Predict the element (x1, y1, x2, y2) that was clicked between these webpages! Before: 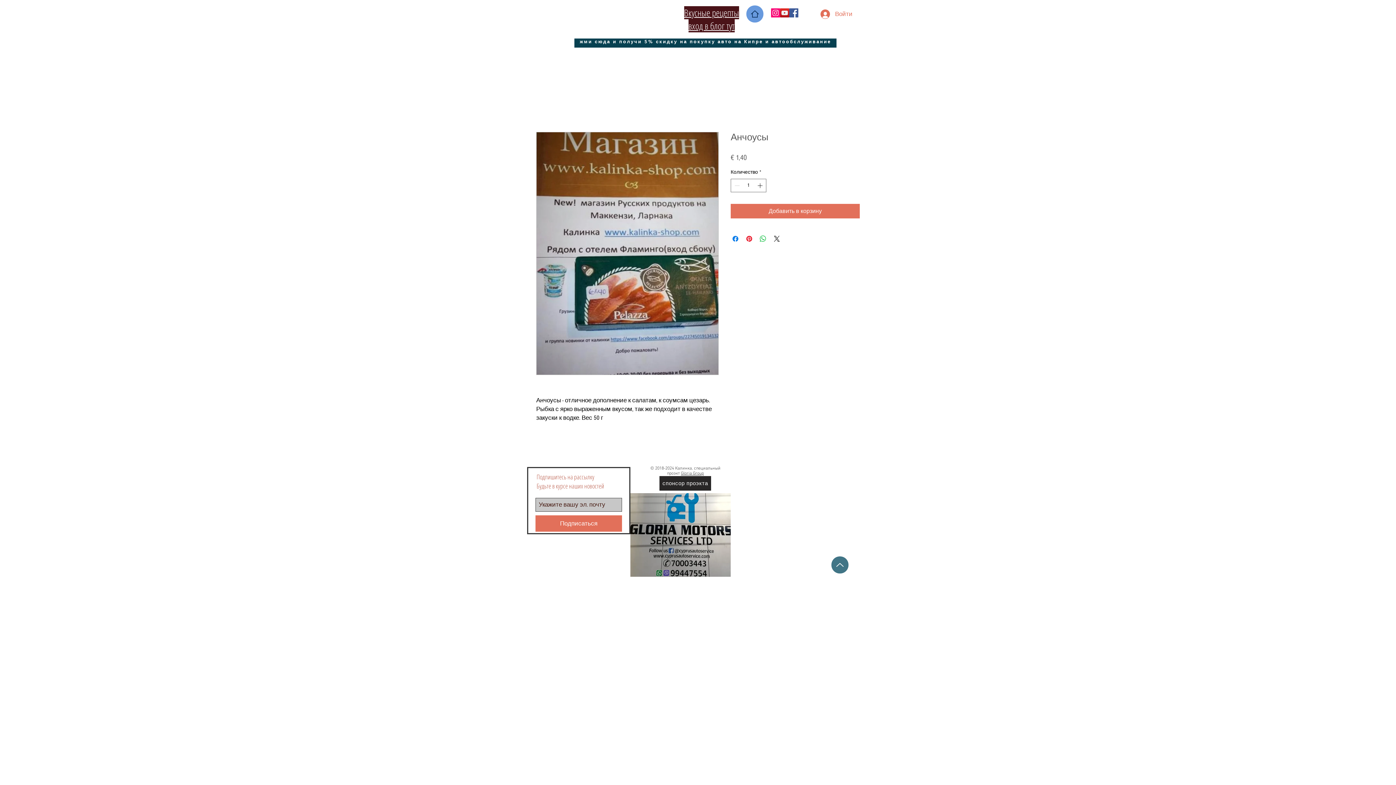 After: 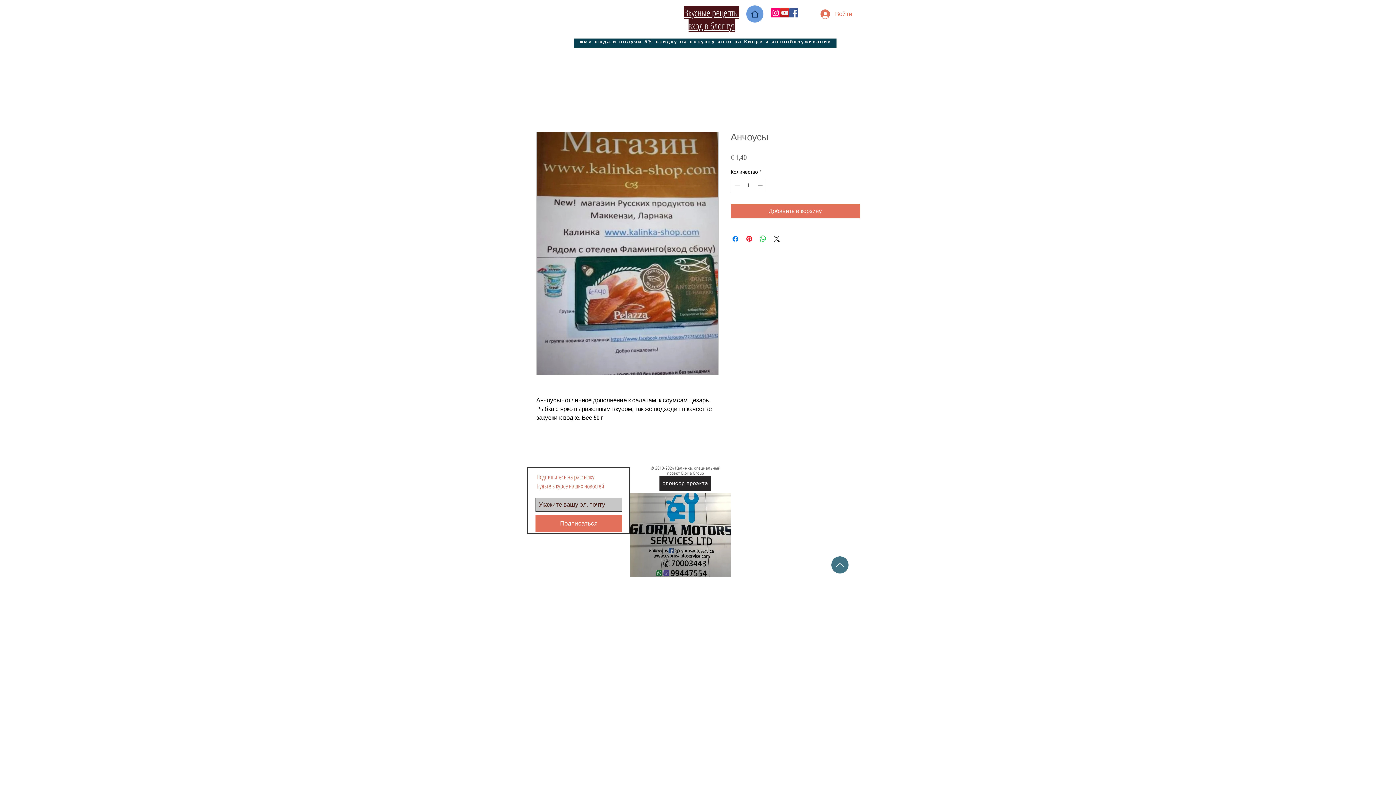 Action: label: Increment bbox: (756, 179, 765, 192)